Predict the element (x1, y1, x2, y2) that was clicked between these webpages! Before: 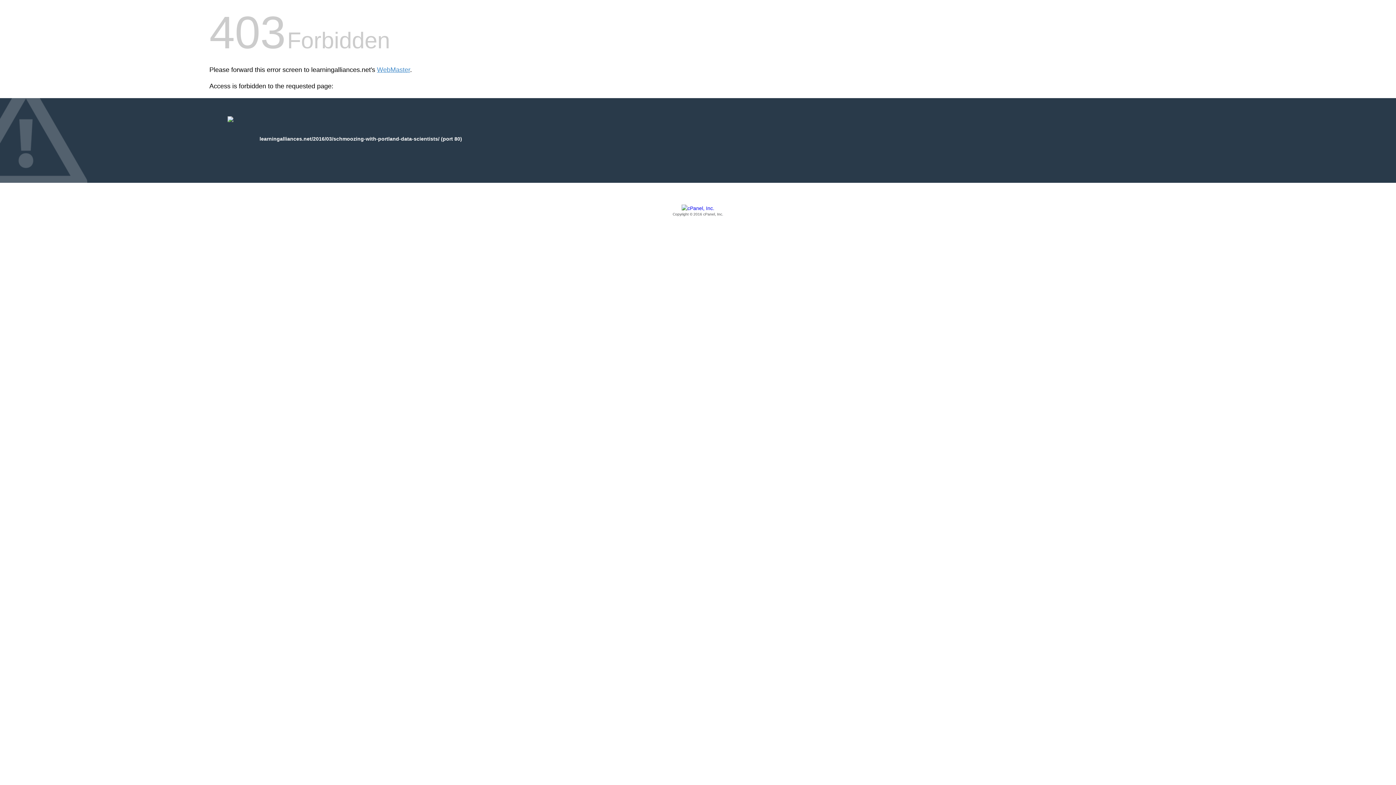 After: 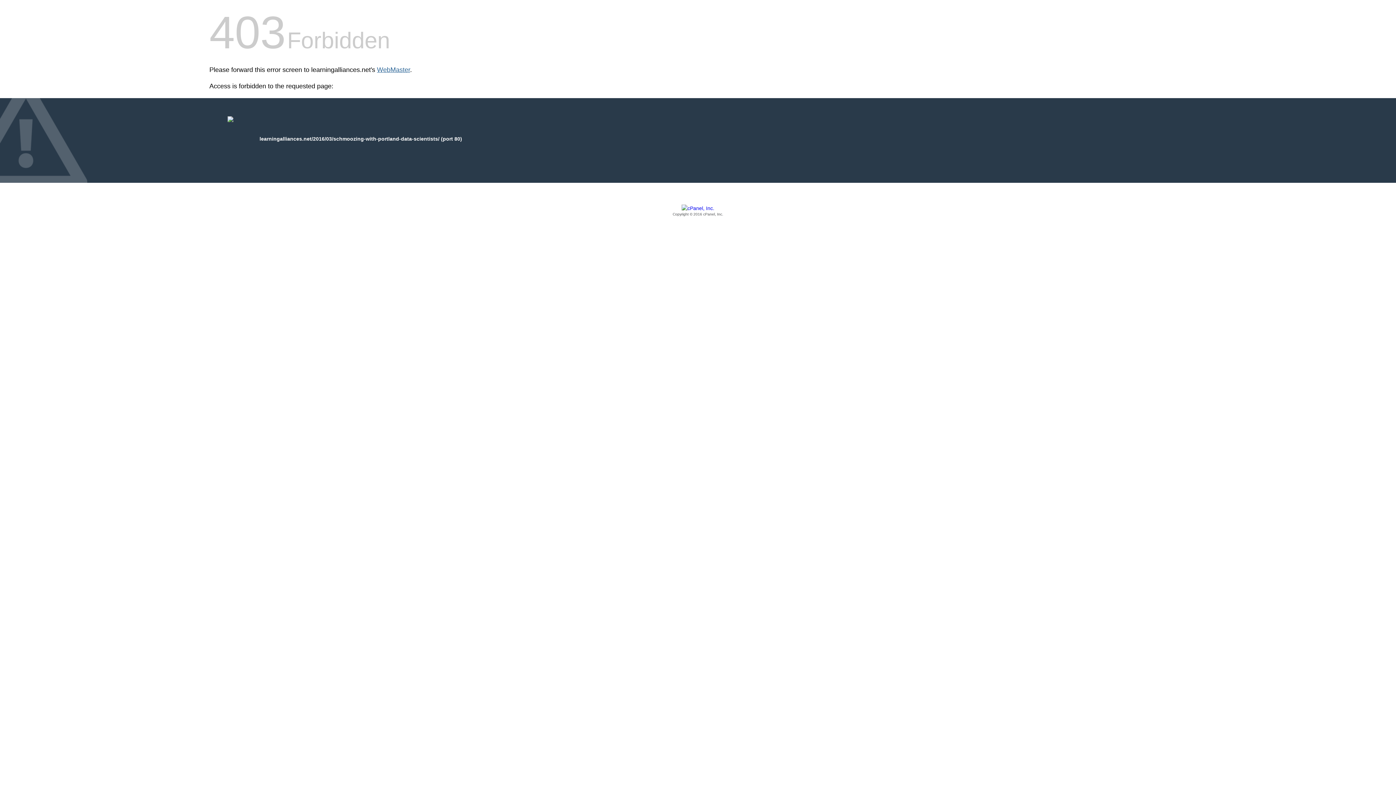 Action: label: WebMaster bbox: (377, 66, 410, 73)